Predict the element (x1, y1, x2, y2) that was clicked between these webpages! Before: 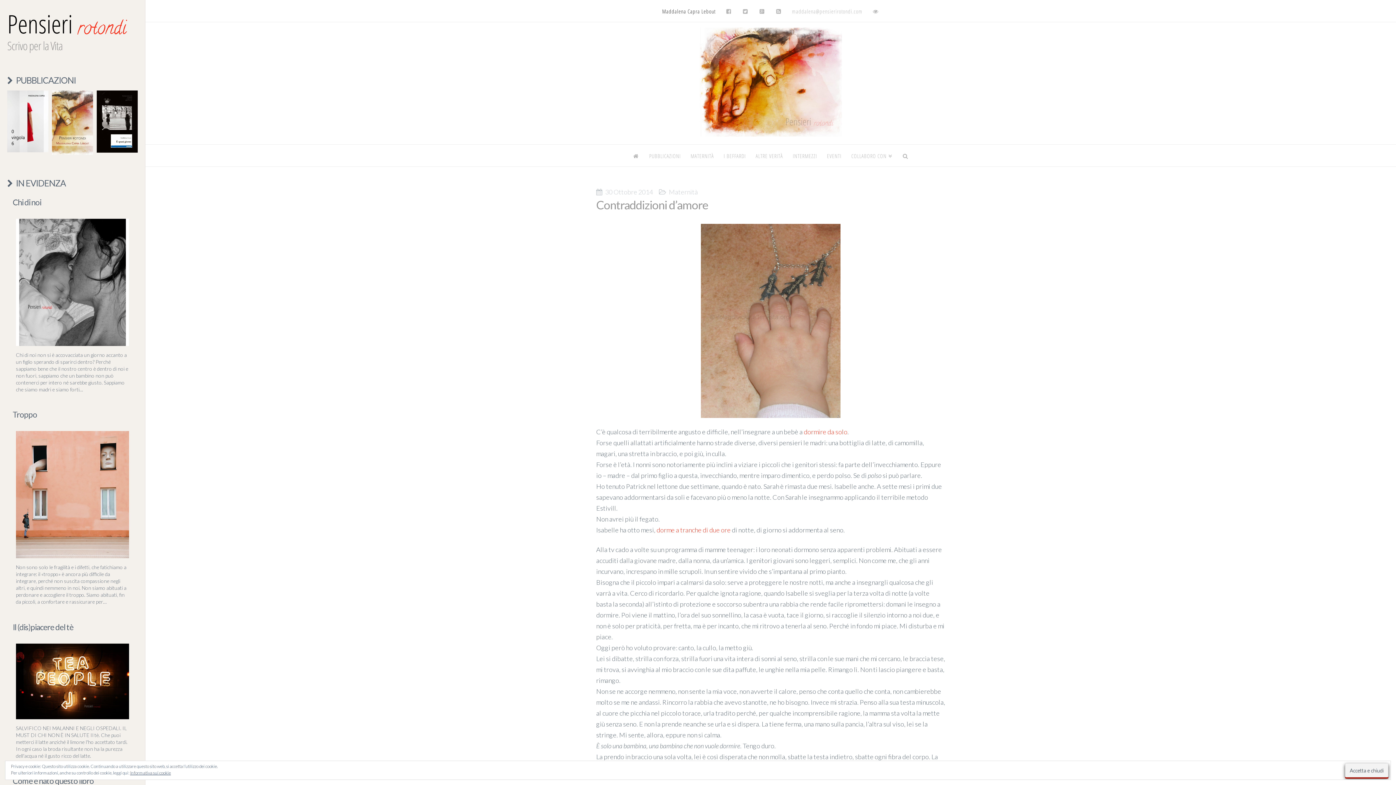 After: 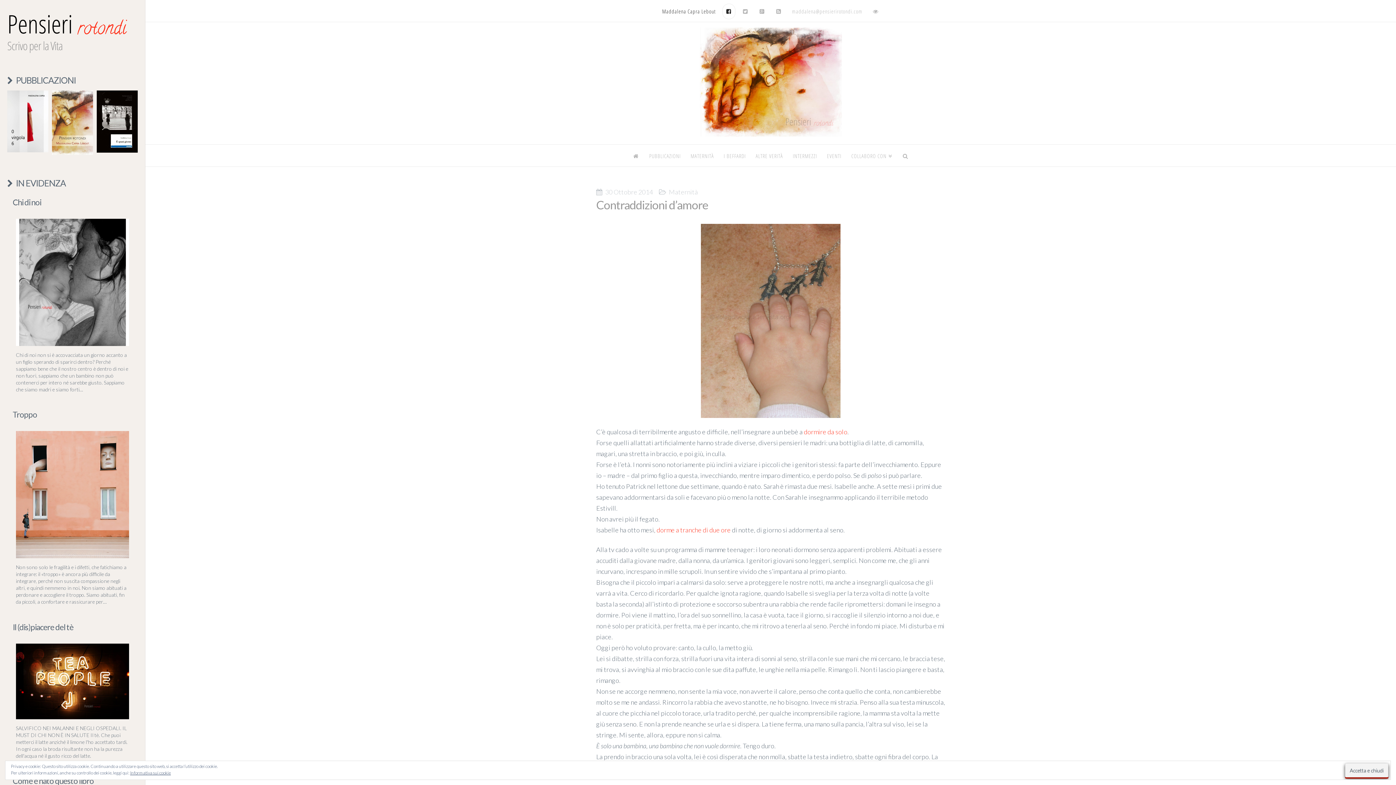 Action: bbox: (720, 0, 737, 21)